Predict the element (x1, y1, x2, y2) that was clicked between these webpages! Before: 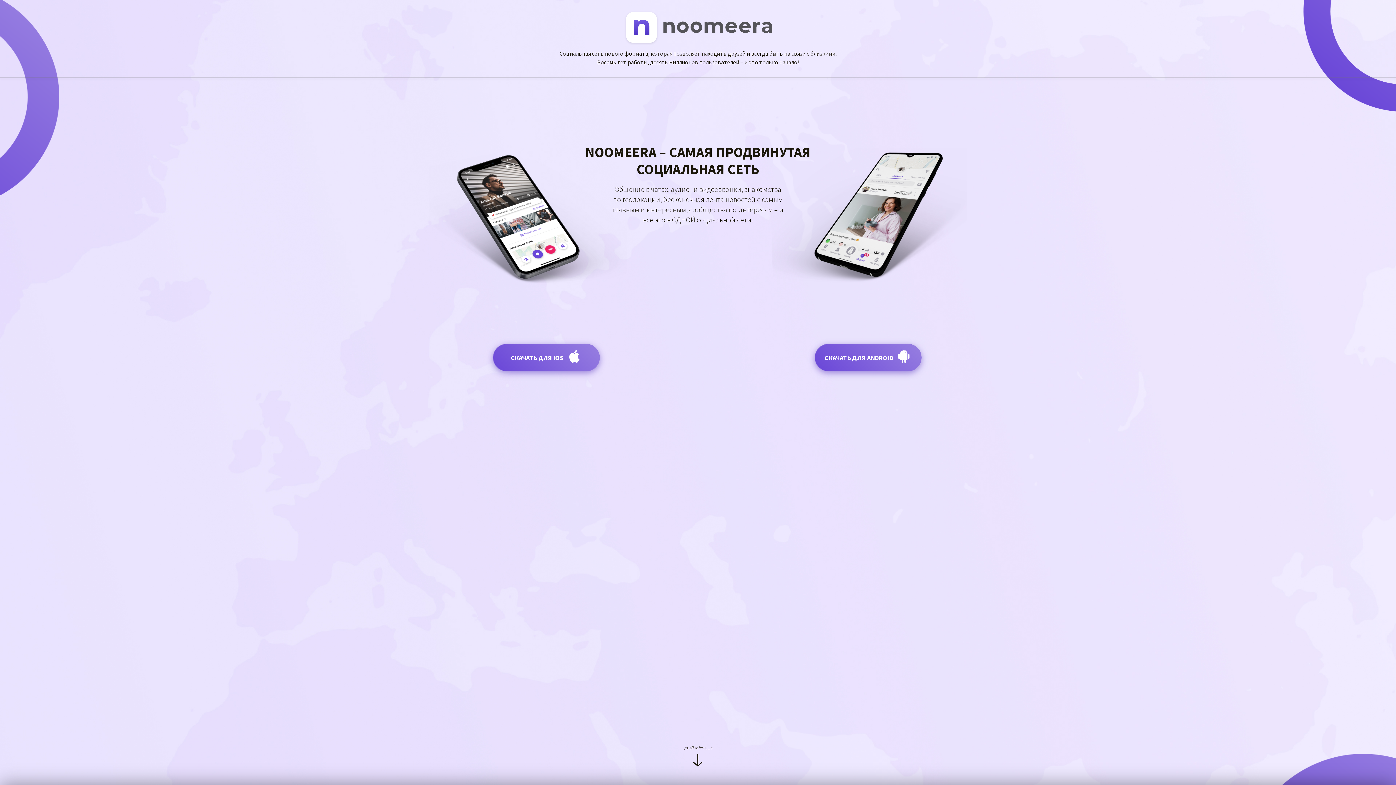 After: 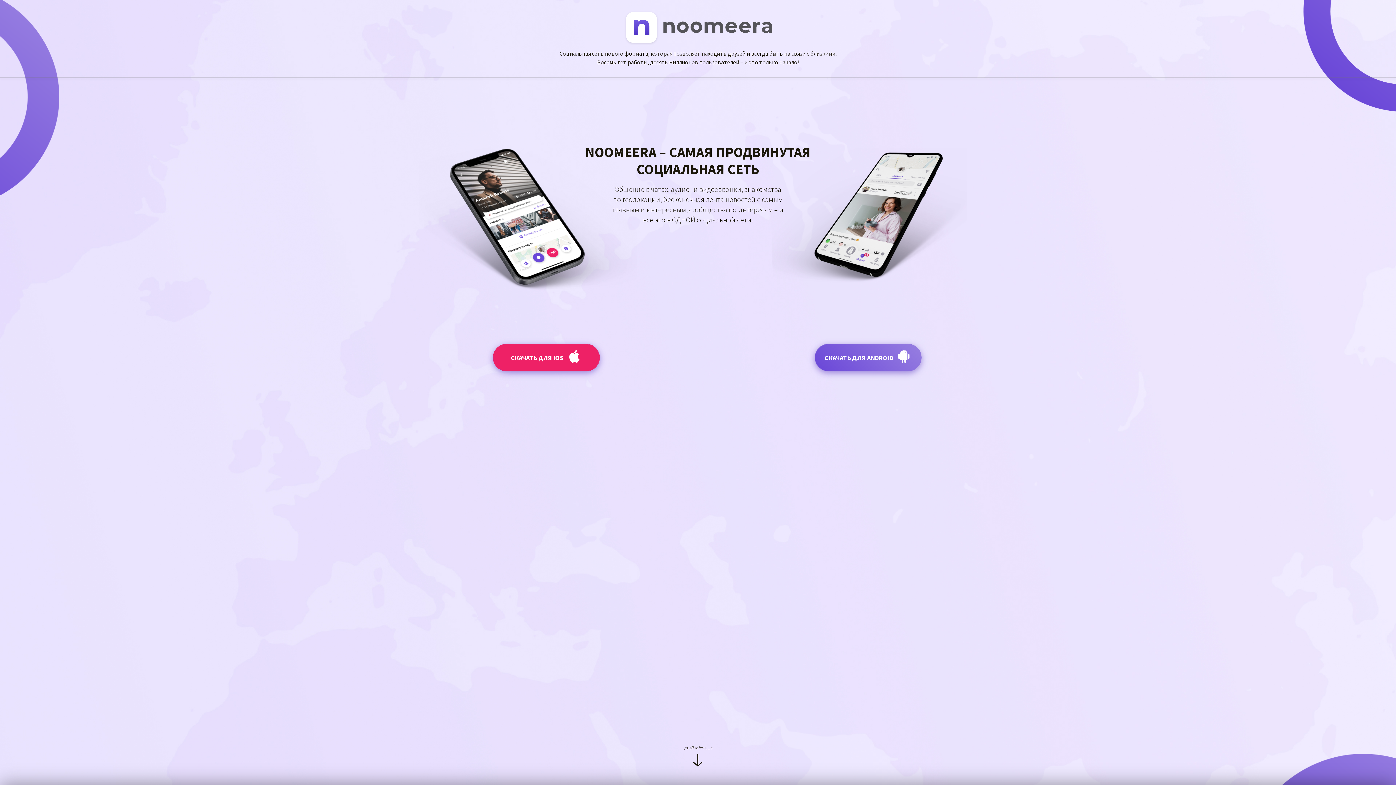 Action: bbox: (492, 344, 599, 371) label: СКАЧАТЬ ДЛЯ IOS